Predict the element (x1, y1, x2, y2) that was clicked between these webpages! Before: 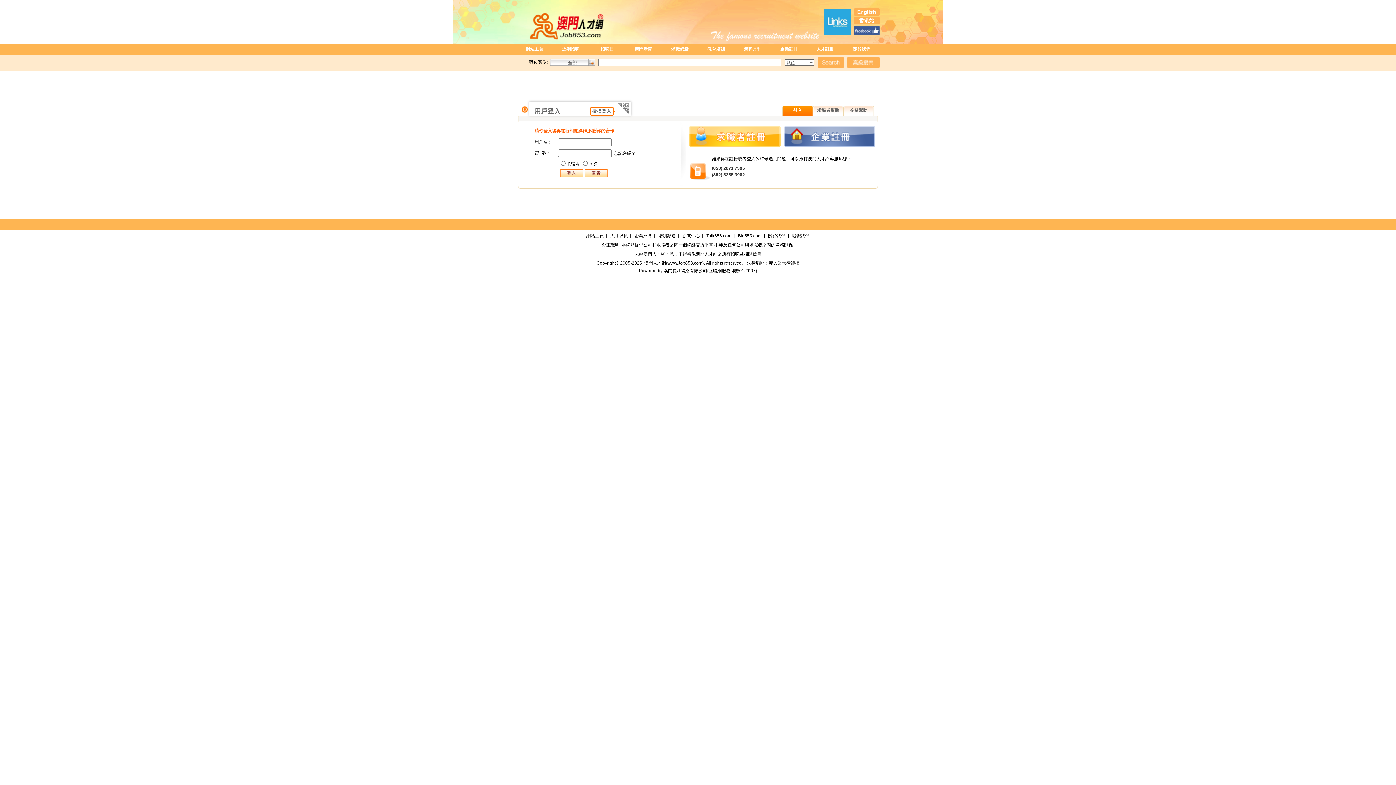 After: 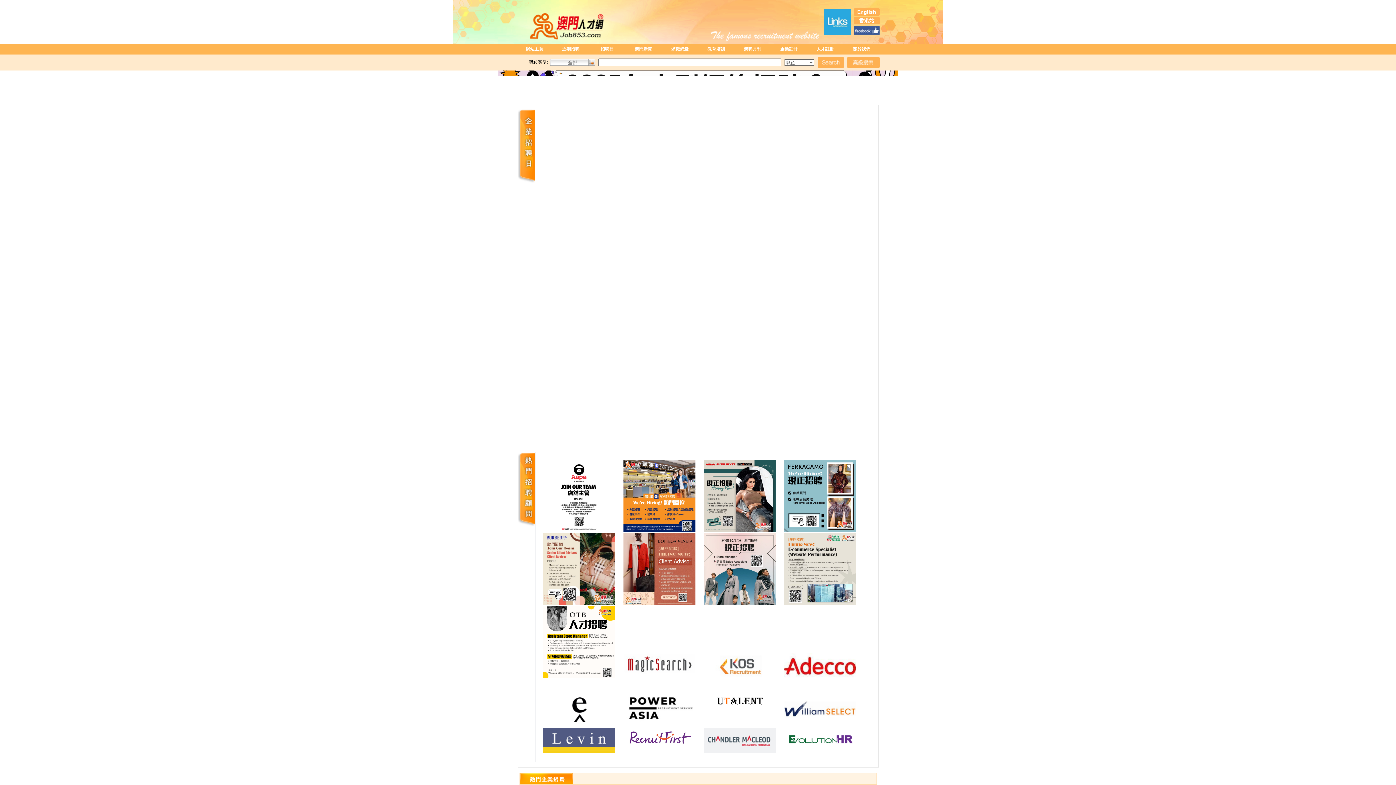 Action: label: 招聘日 bbox: (589, 44, 625, 54)